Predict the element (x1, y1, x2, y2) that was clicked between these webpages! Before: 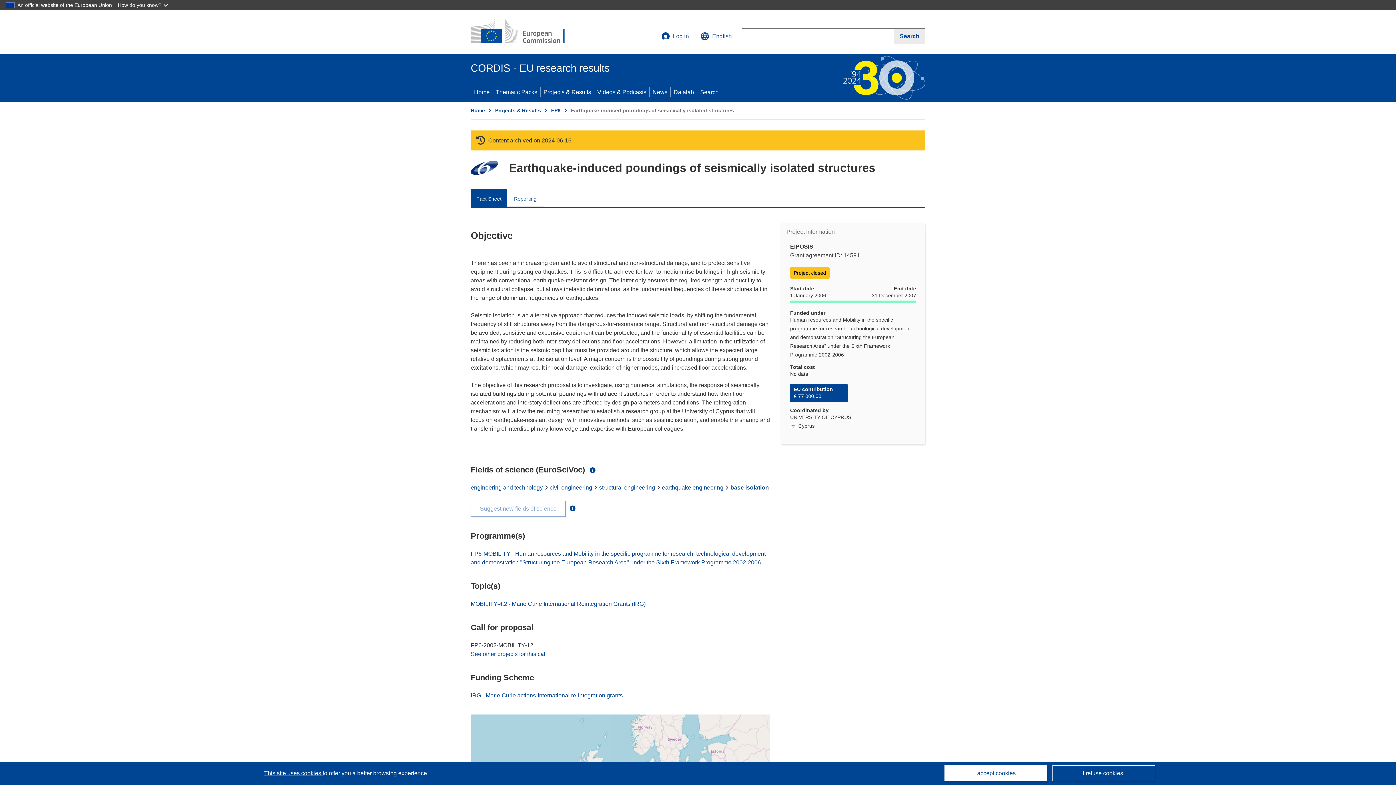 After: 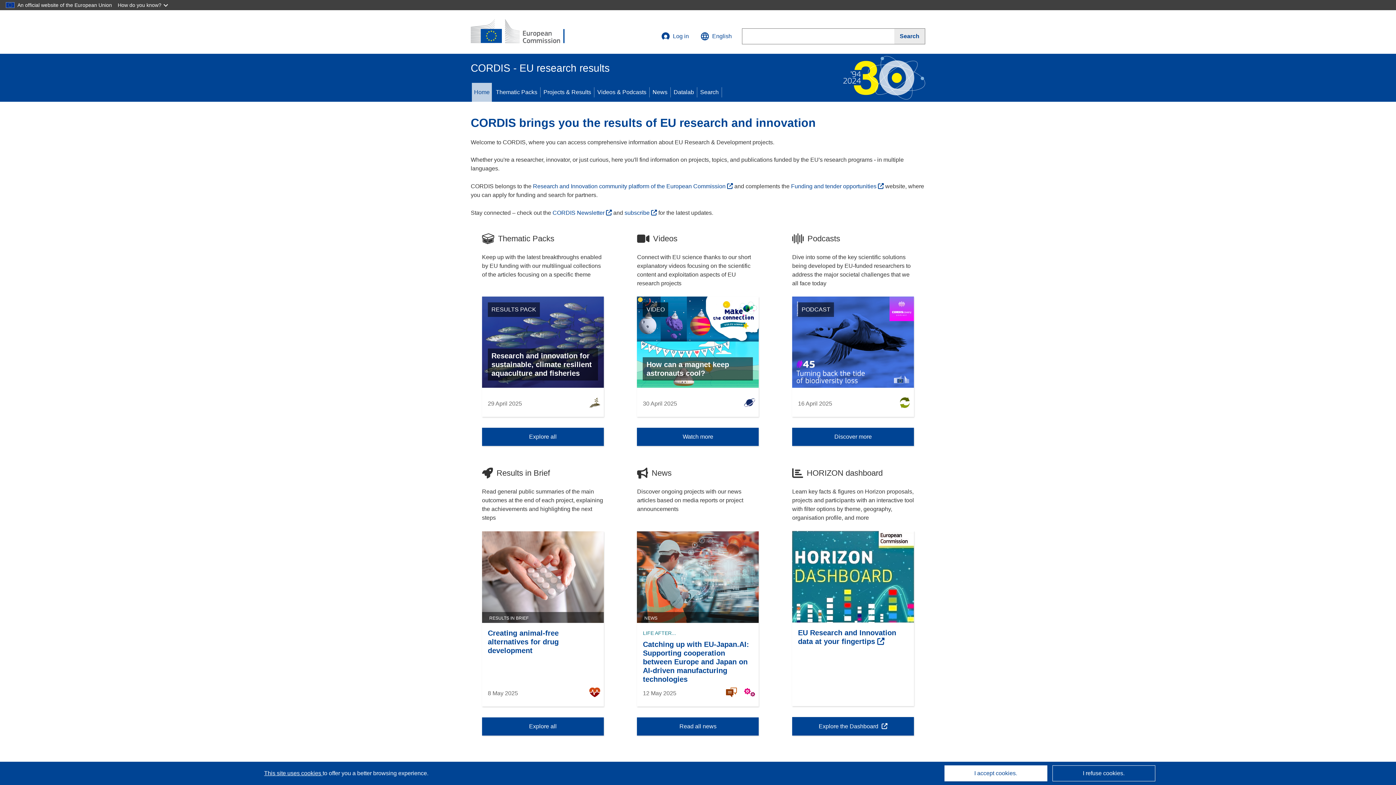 Action: bbox: (471, 82, 492, 101) label: Home